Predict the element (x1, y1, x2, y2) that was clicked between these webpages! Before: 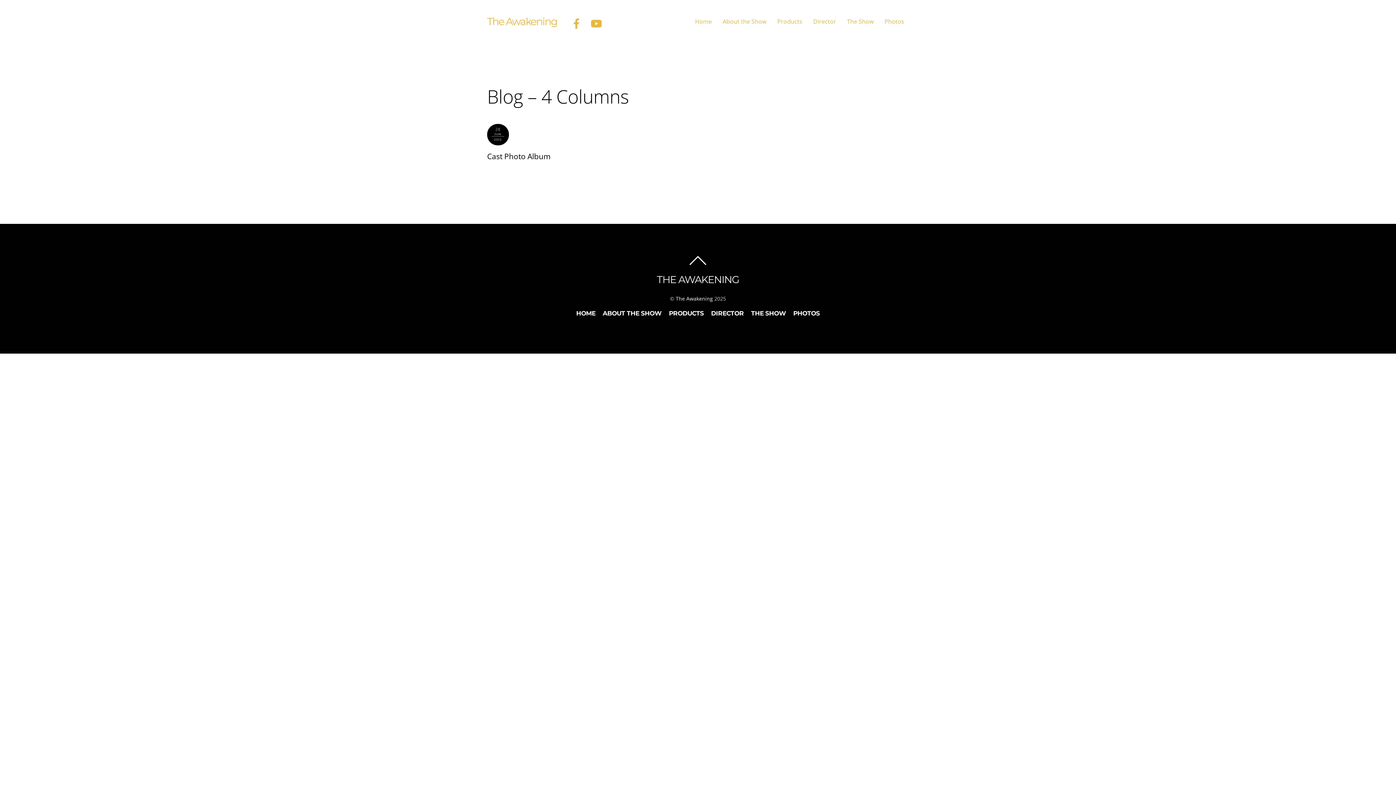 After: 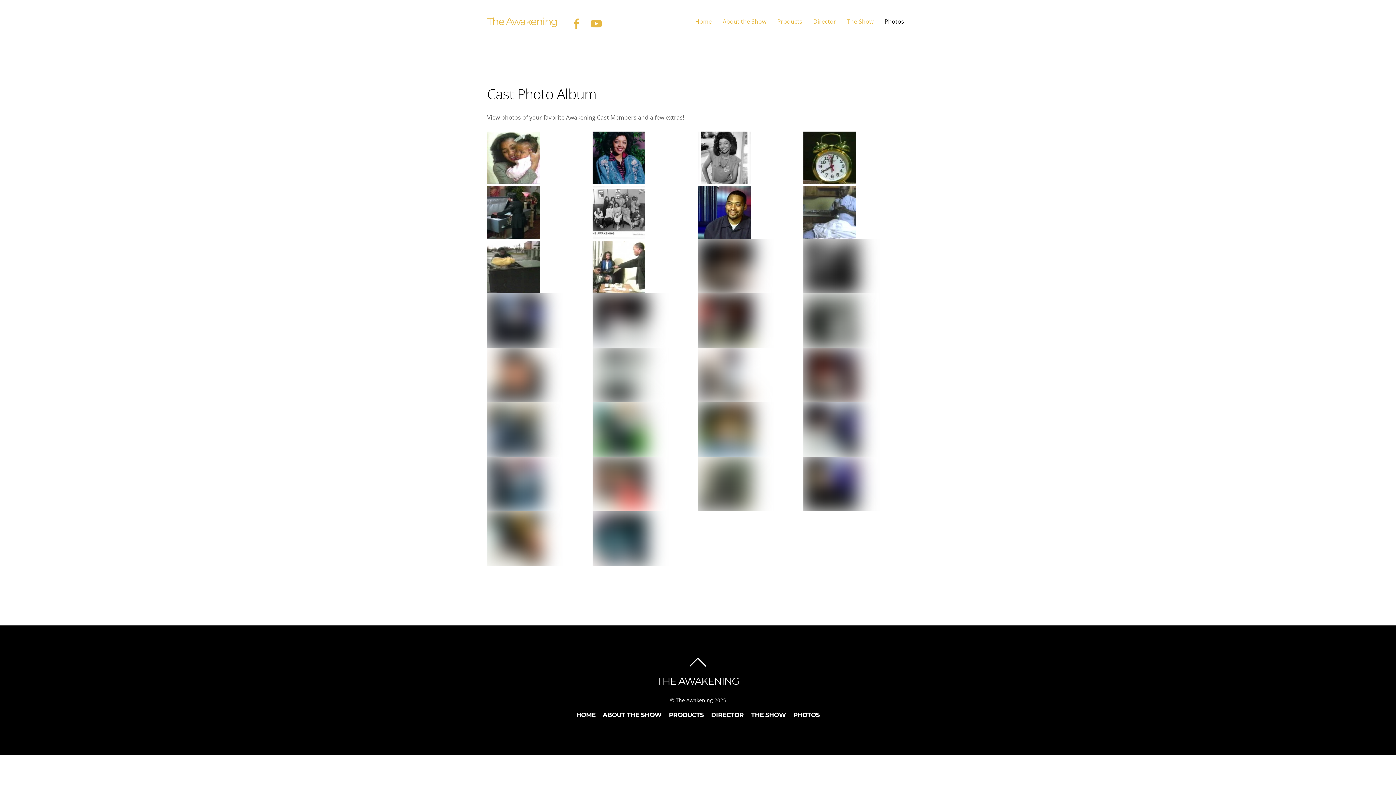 Action: bbox: (487, 151, 550, 161) label: Cast Photo Album